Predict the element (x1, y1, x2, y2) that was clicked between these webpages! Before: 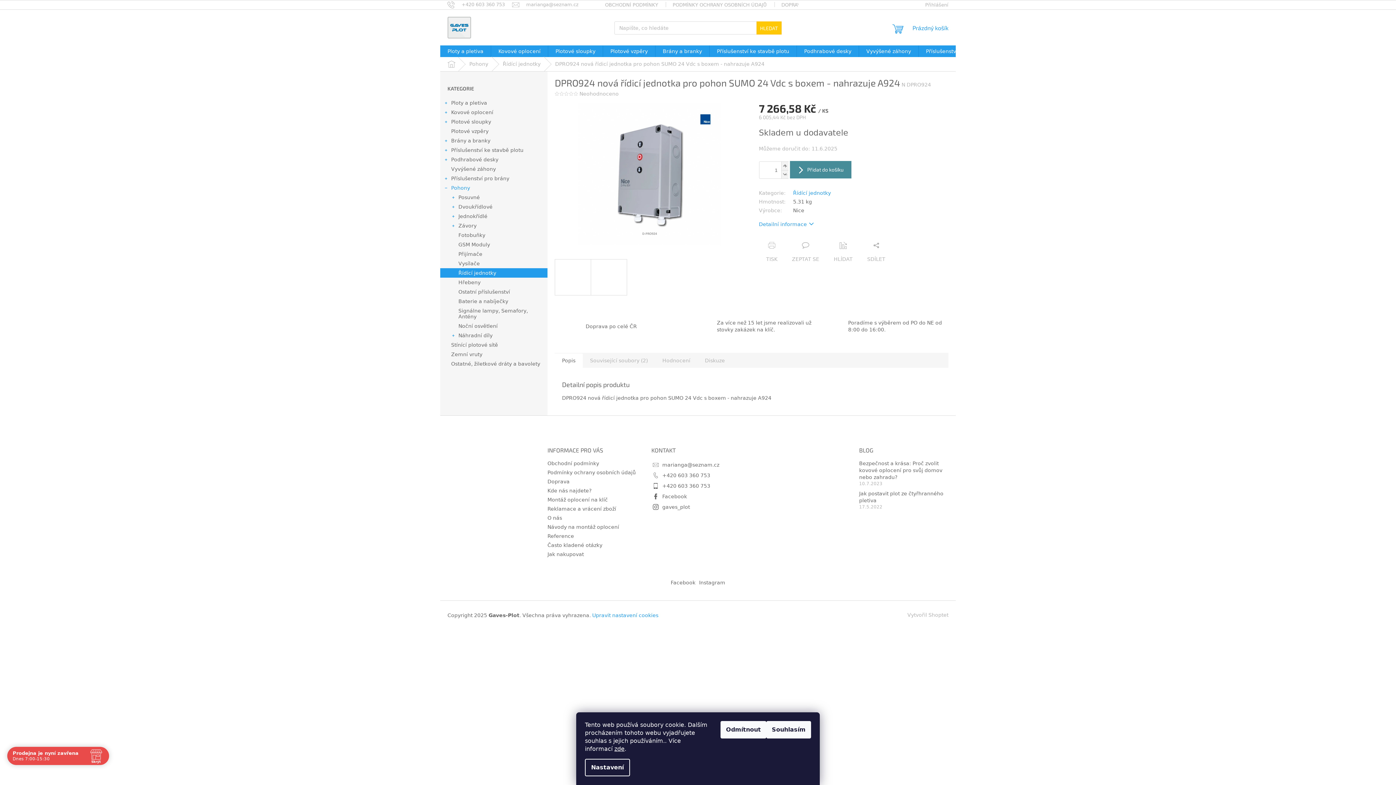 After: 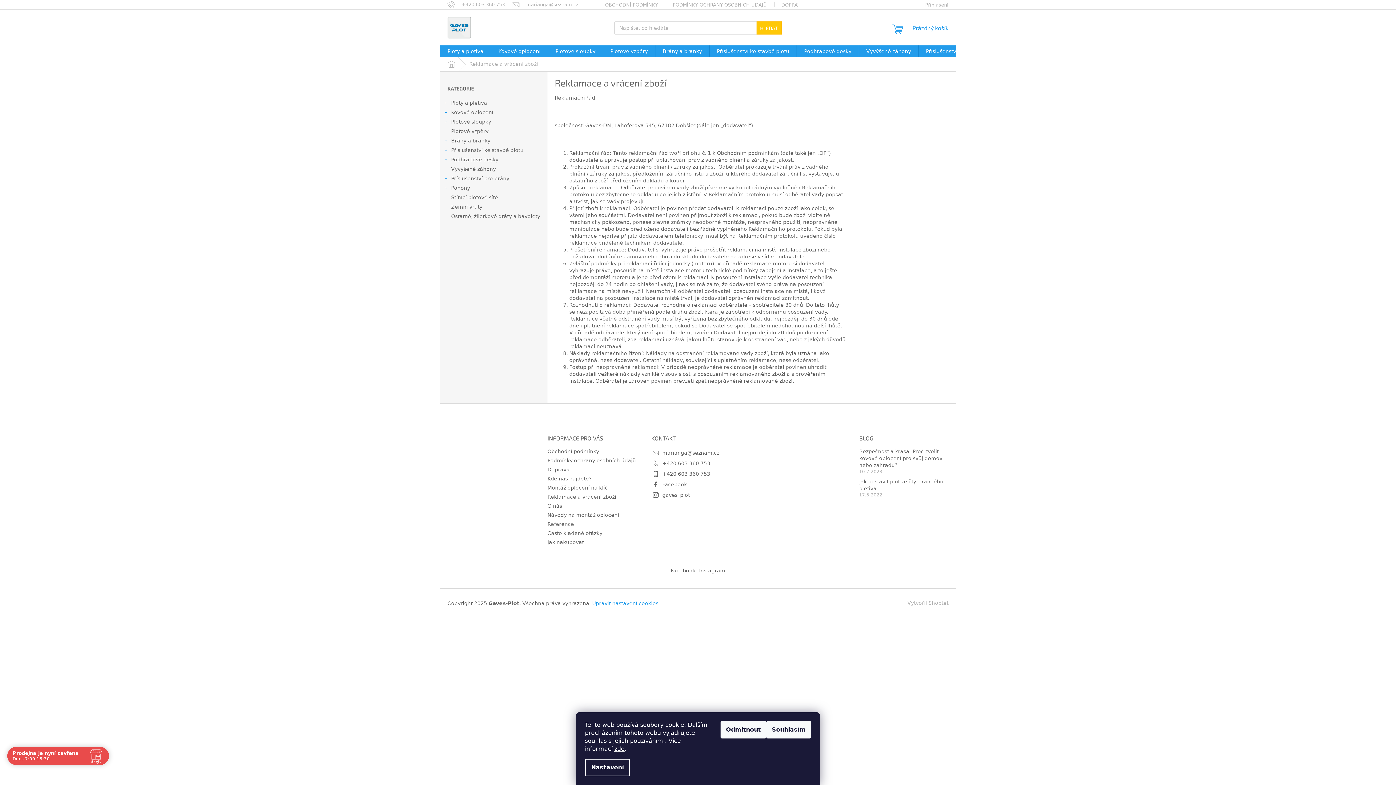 Action: label: Reklamace a vrácení zboží bbox: (547, 506, 616, 511)